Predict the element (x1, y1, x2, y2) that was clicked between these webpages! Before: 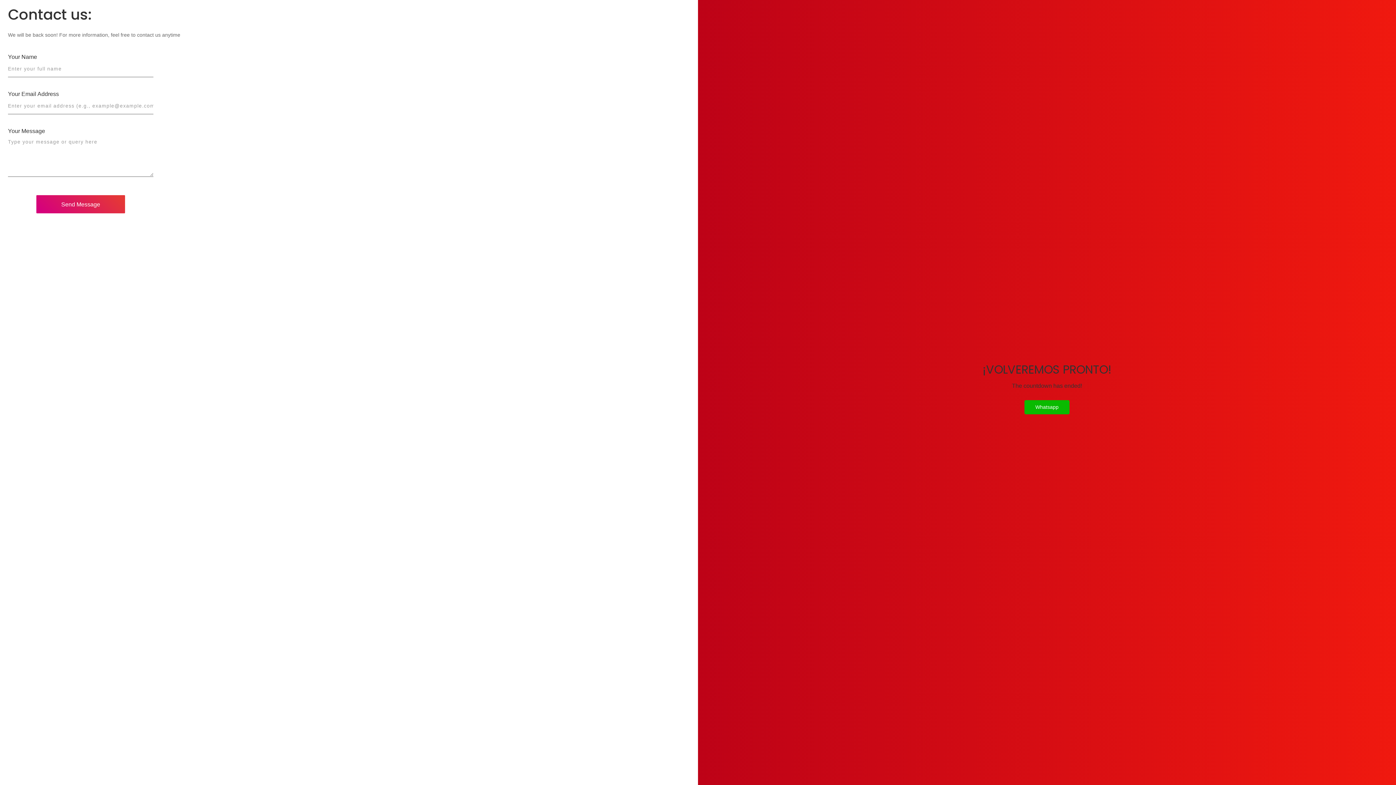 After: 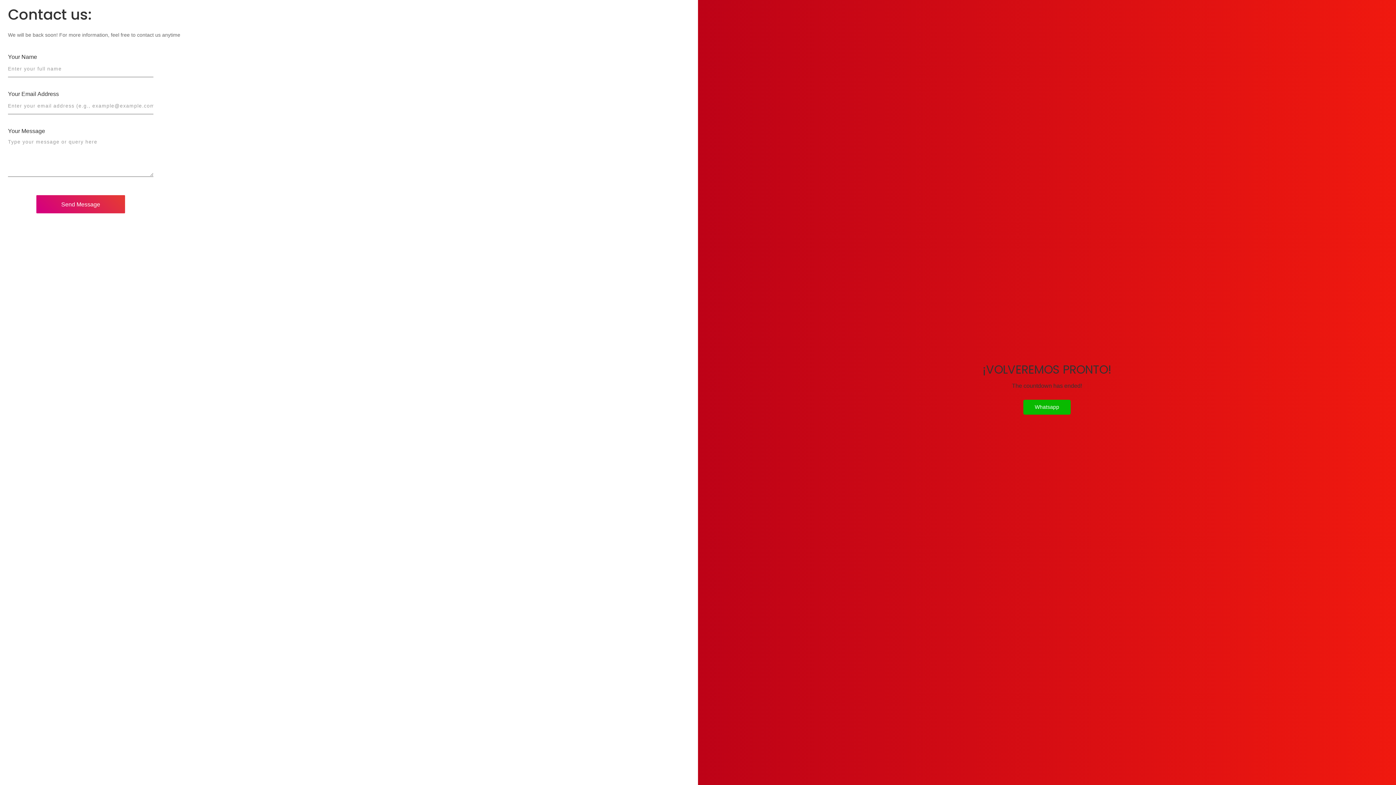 Action: label: Whatsapp bbox: (1024, 400, 1069, 414)